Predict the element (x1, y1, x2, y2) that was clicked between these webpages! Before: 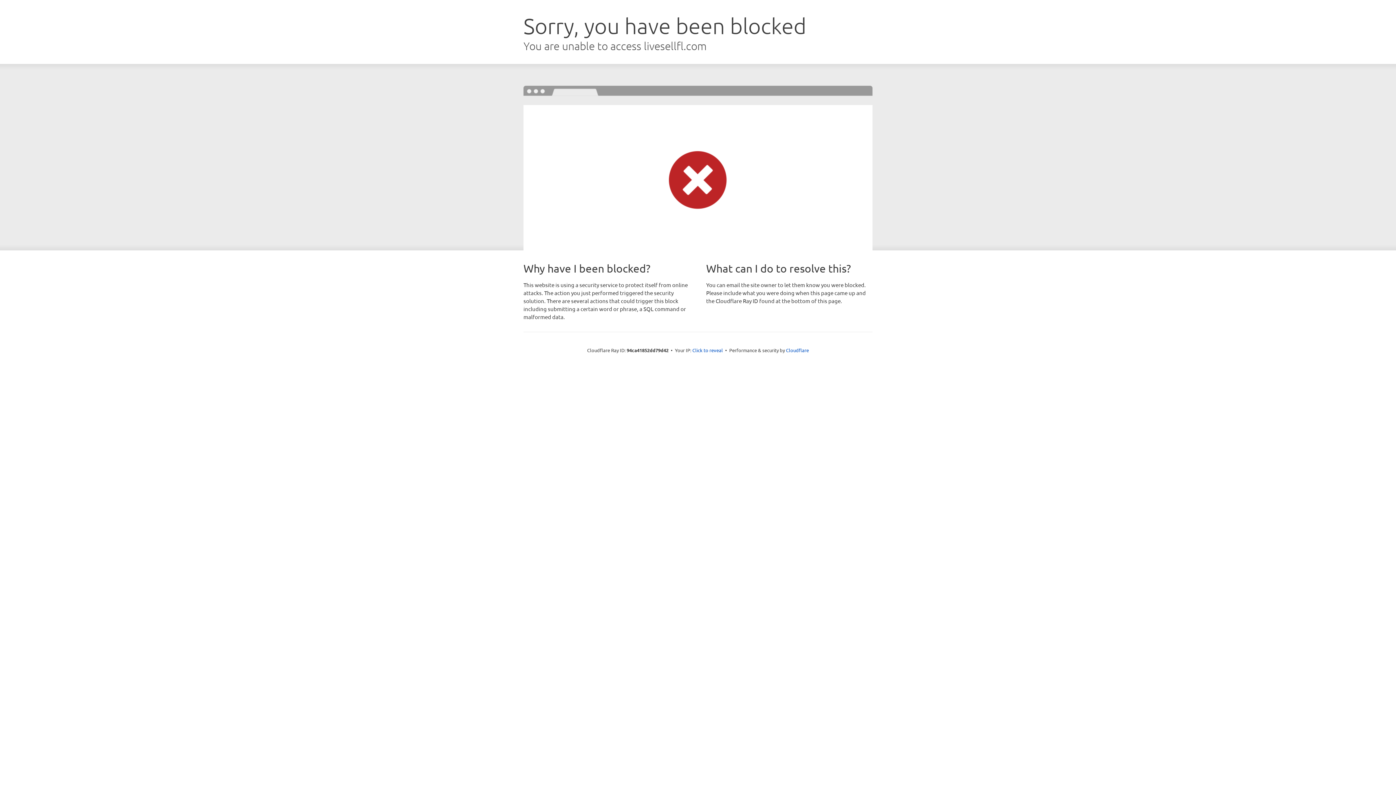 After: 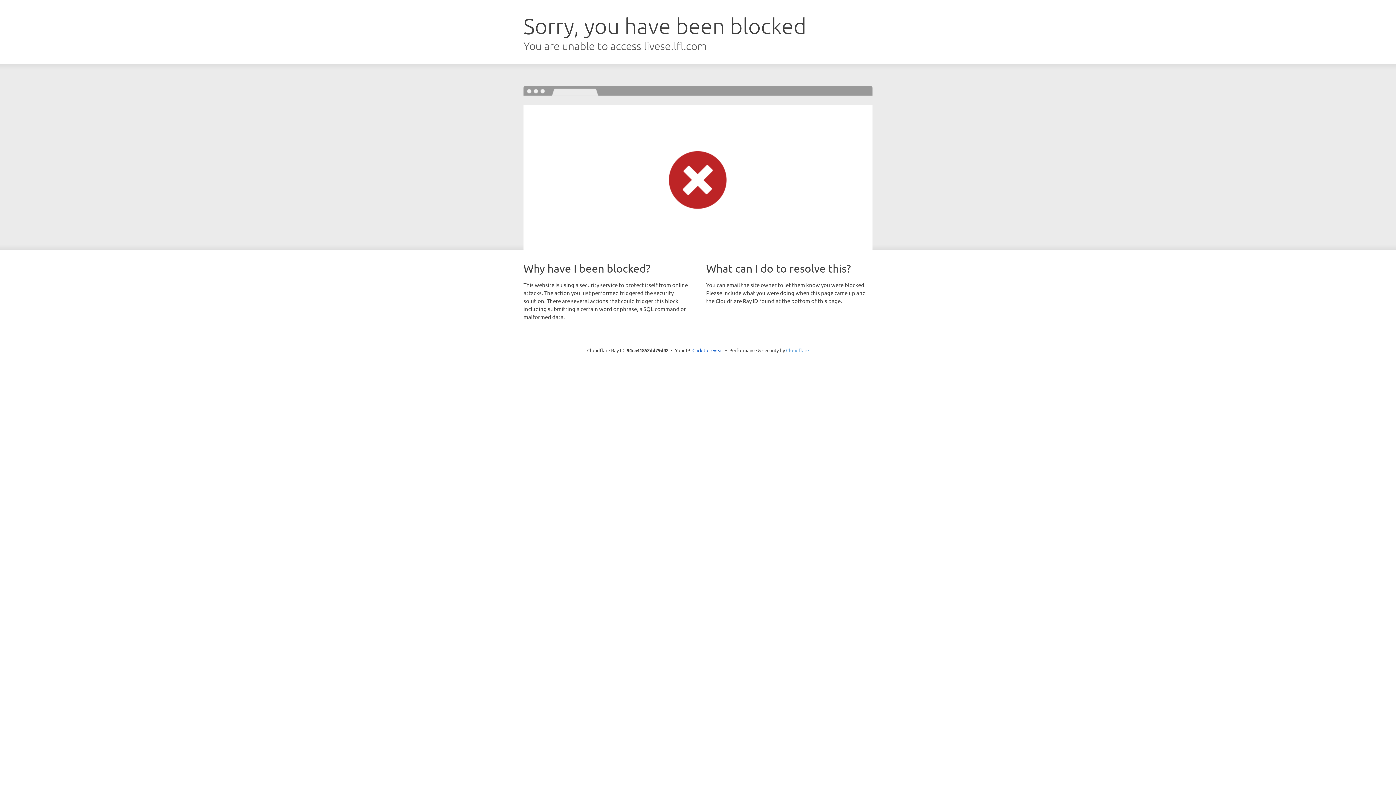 Action: label: Cloudflare bbox: (786, 347, 809, 353)